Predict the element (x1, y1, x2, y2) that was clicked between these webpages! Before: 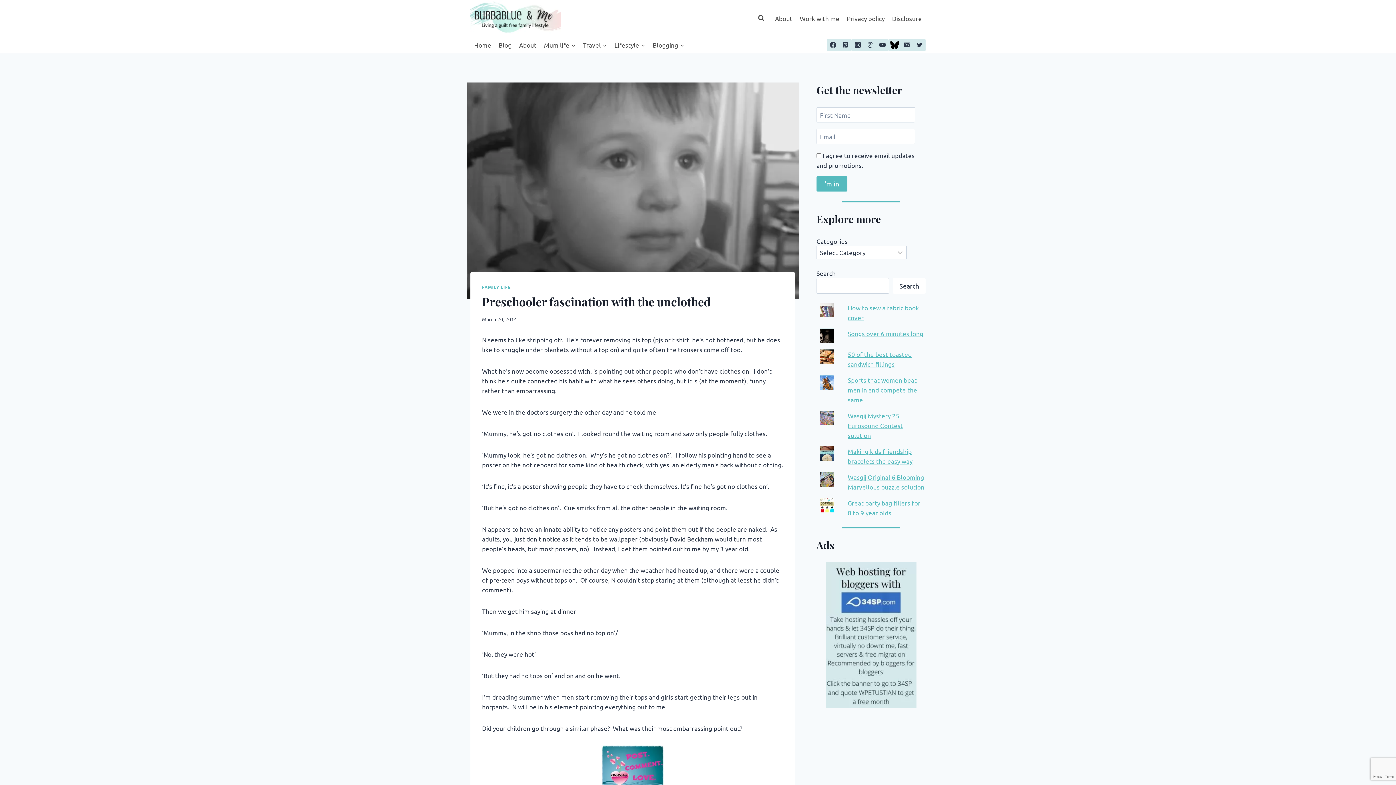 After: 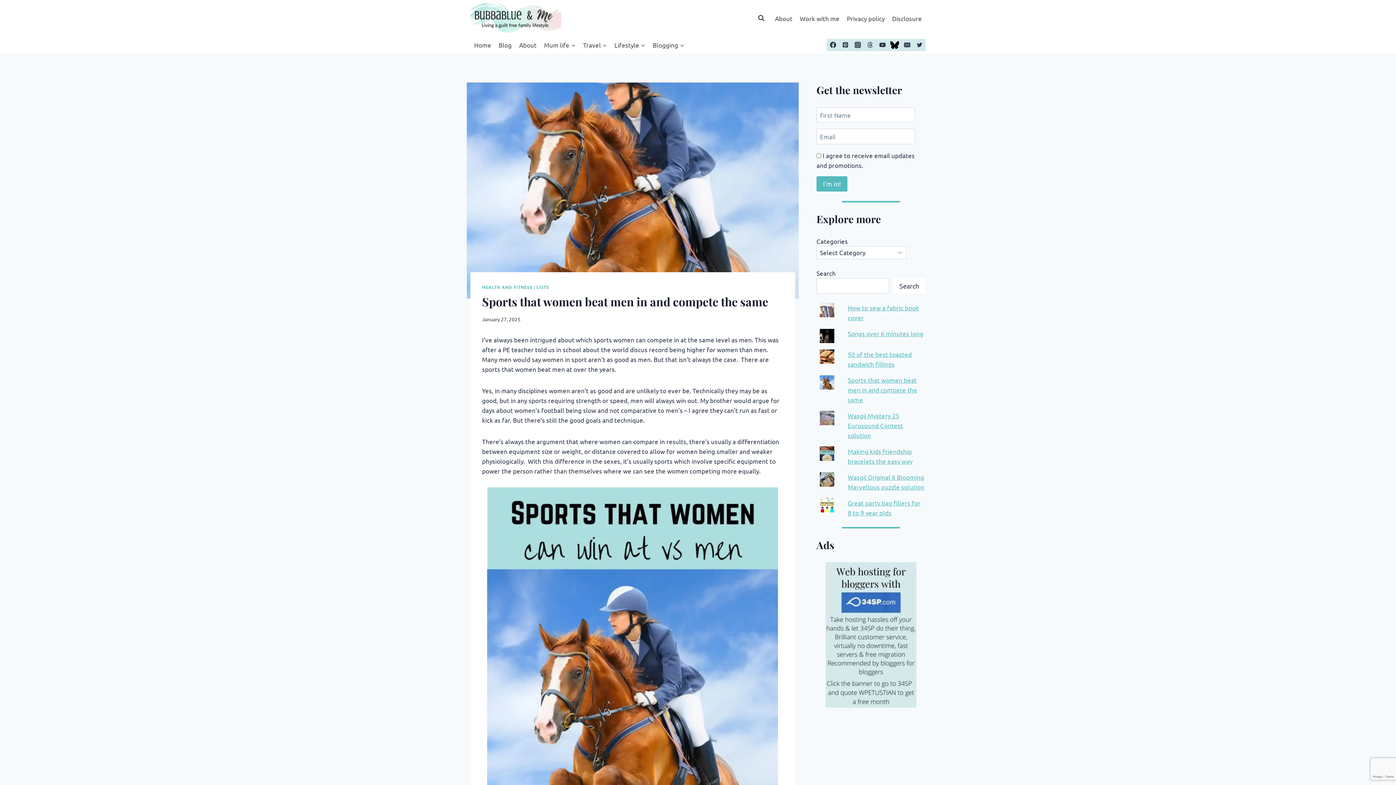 Action: label: Sports that women beat men in and compete the same bbox: (848, 376, 917, 403)